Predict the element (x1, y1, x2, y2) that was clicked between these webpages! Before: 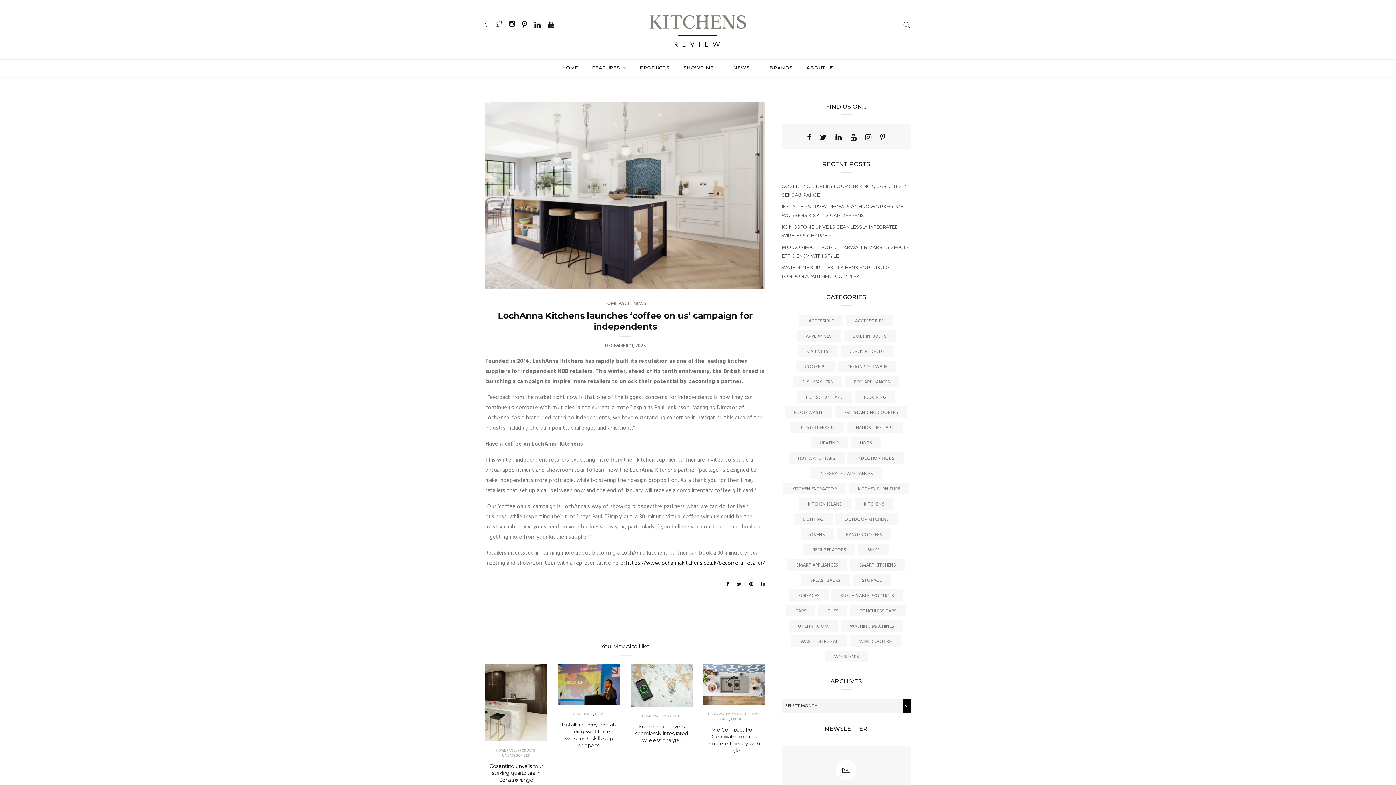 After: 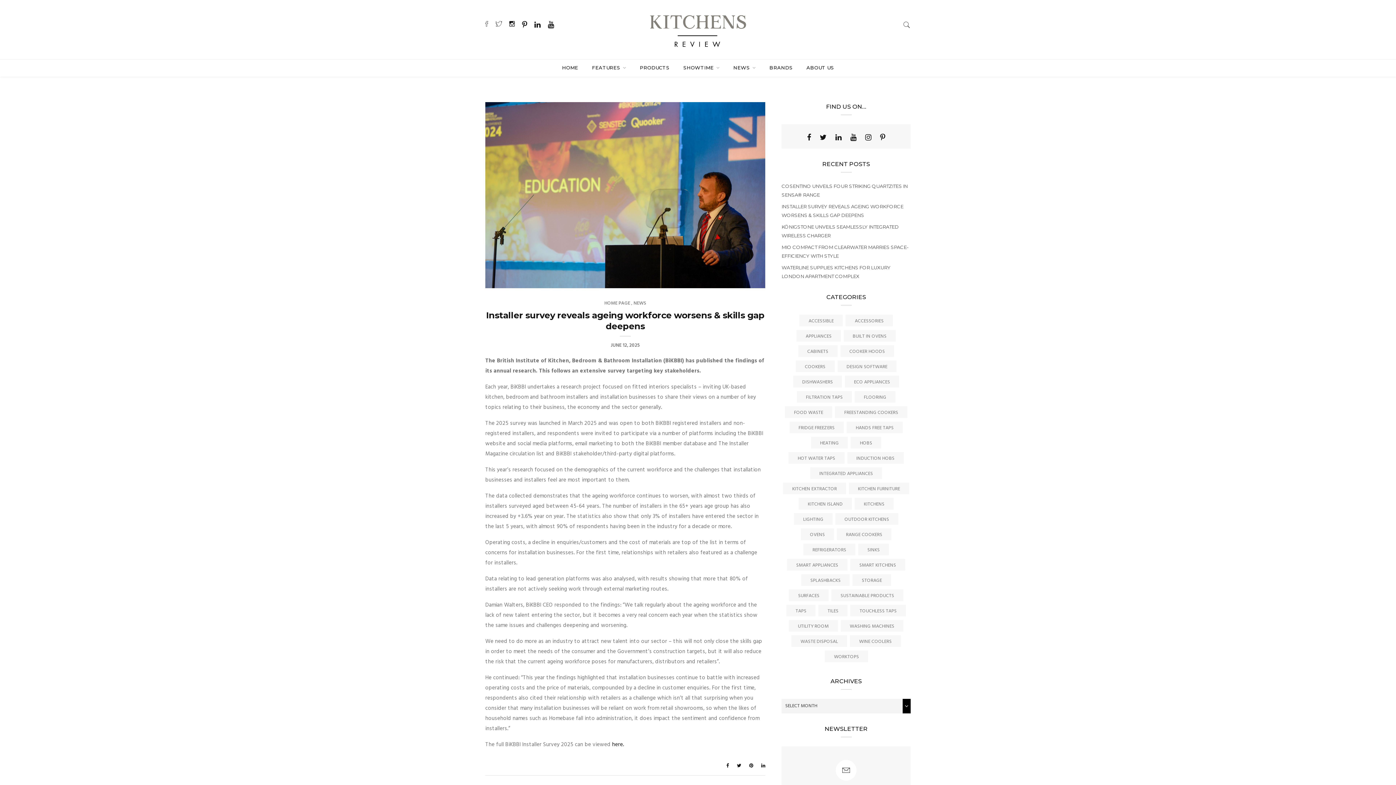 Action: bbox: (561, 721, 616, 749) label: Installer survey reveals ageing workforce worsens & skills gap deepens